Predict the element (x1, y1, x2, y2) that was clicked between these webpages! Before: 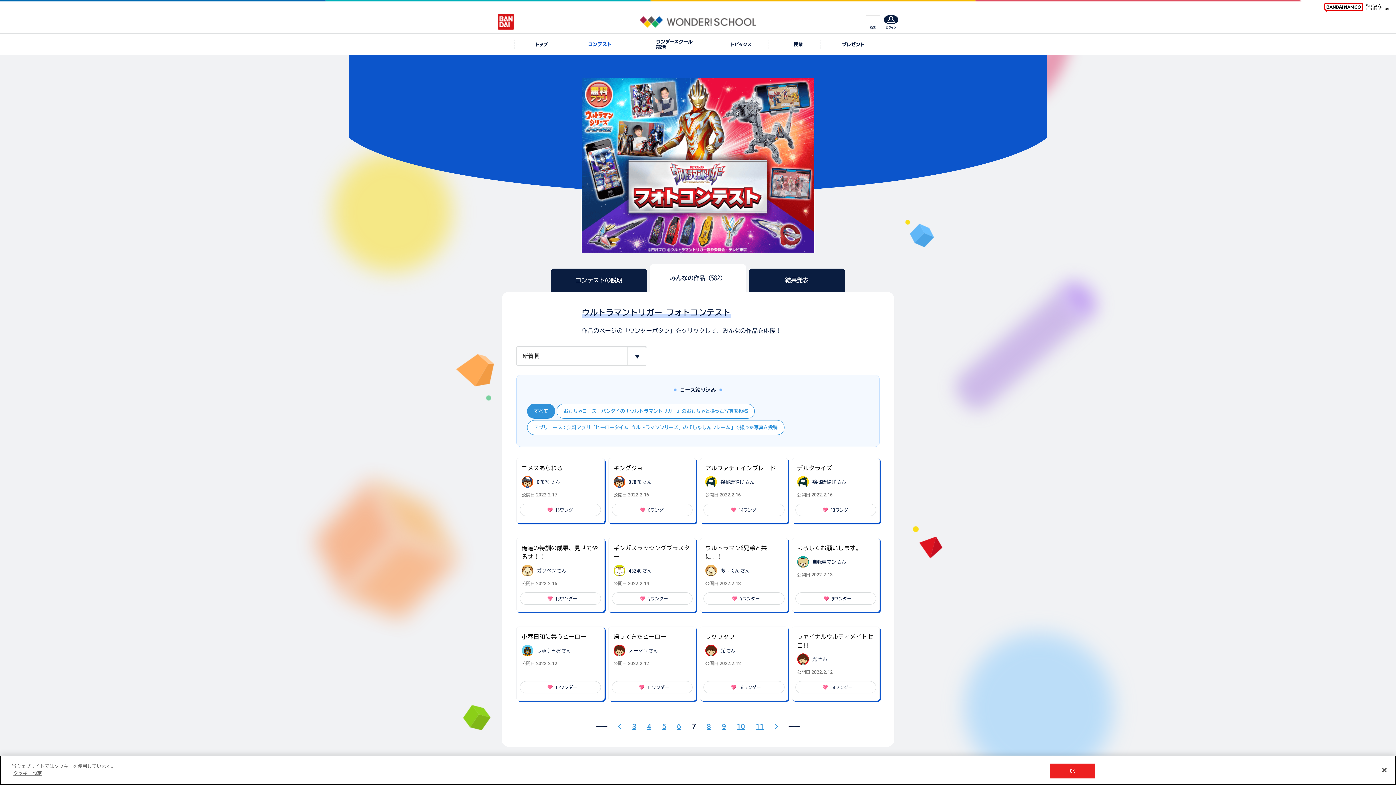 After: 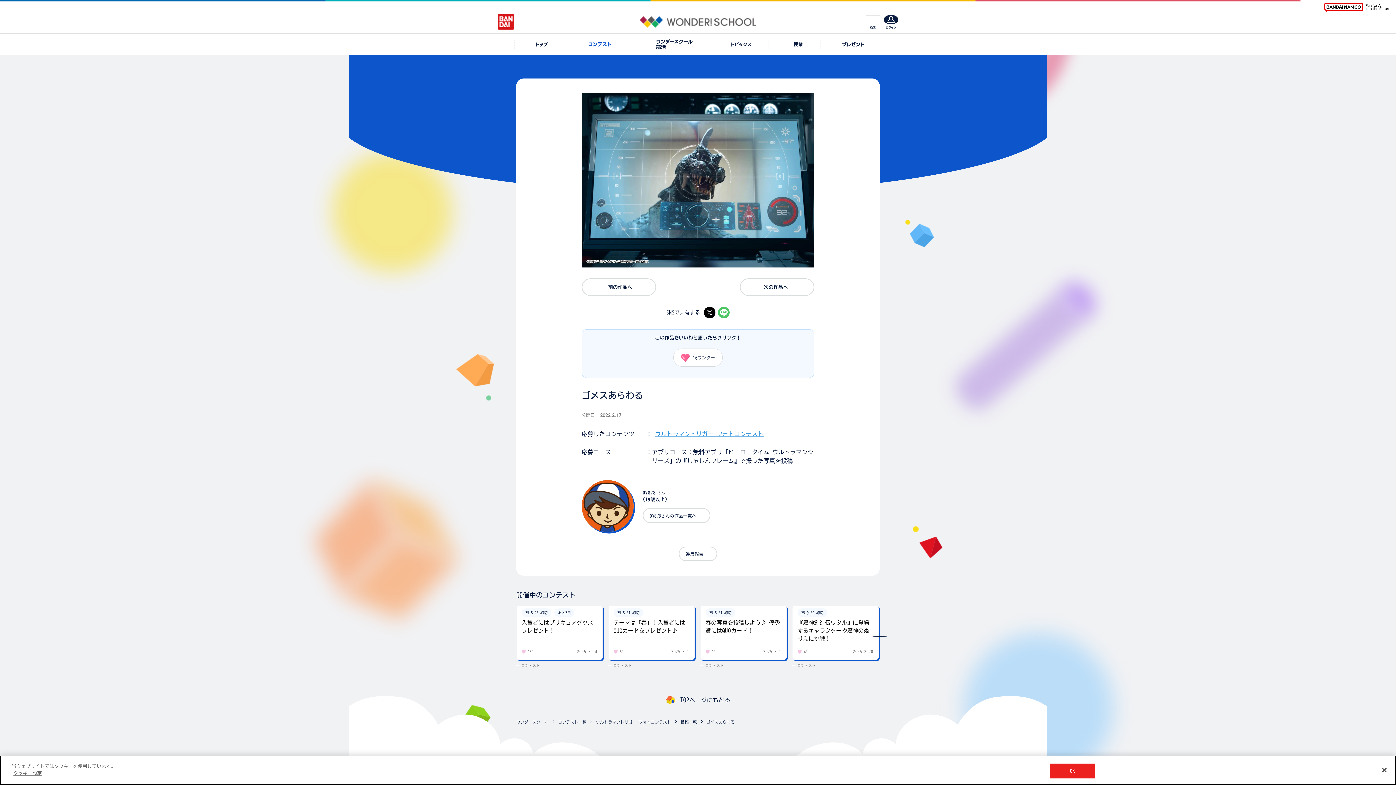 Action: label: ゴメスあらわる

07878さん

公開日2022.2.17 bbox: (516, 458, 604, 523)